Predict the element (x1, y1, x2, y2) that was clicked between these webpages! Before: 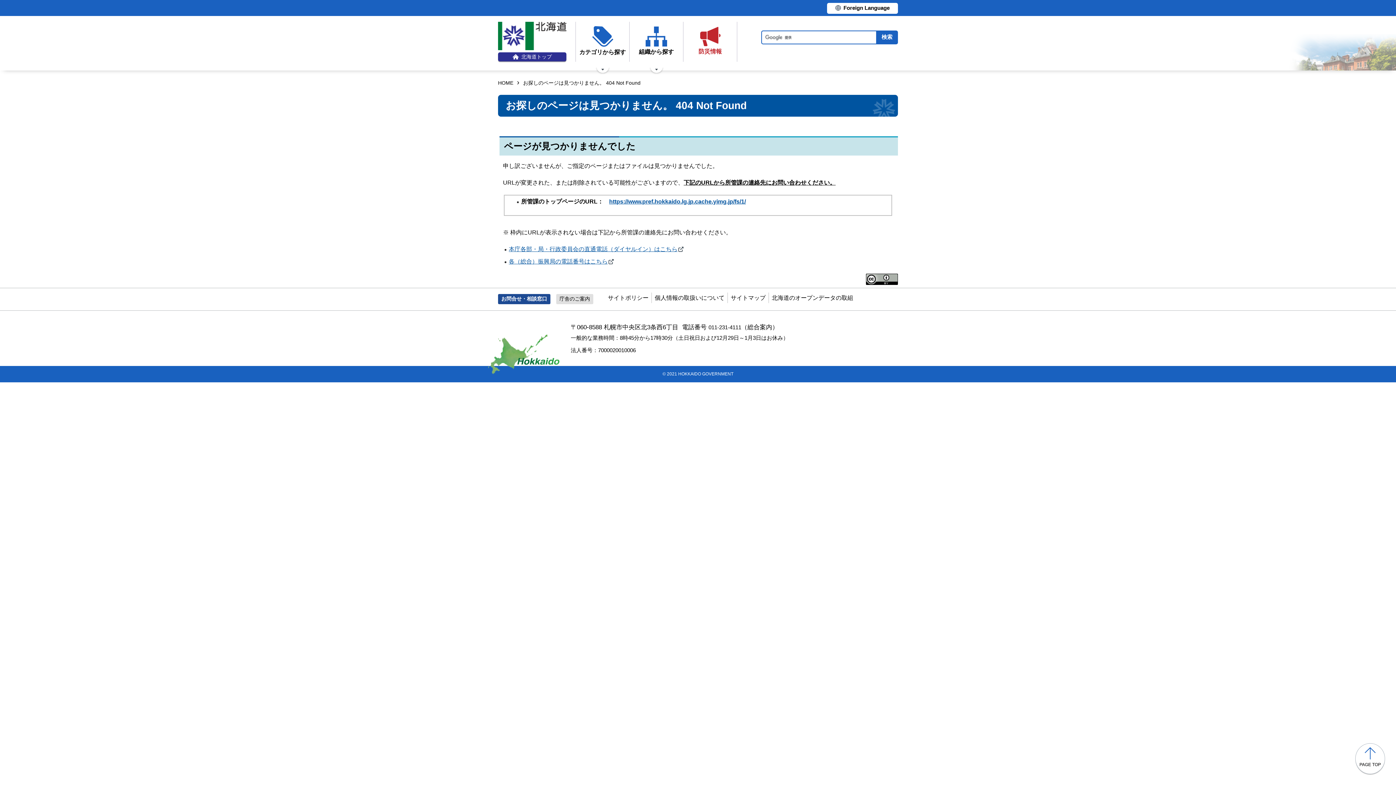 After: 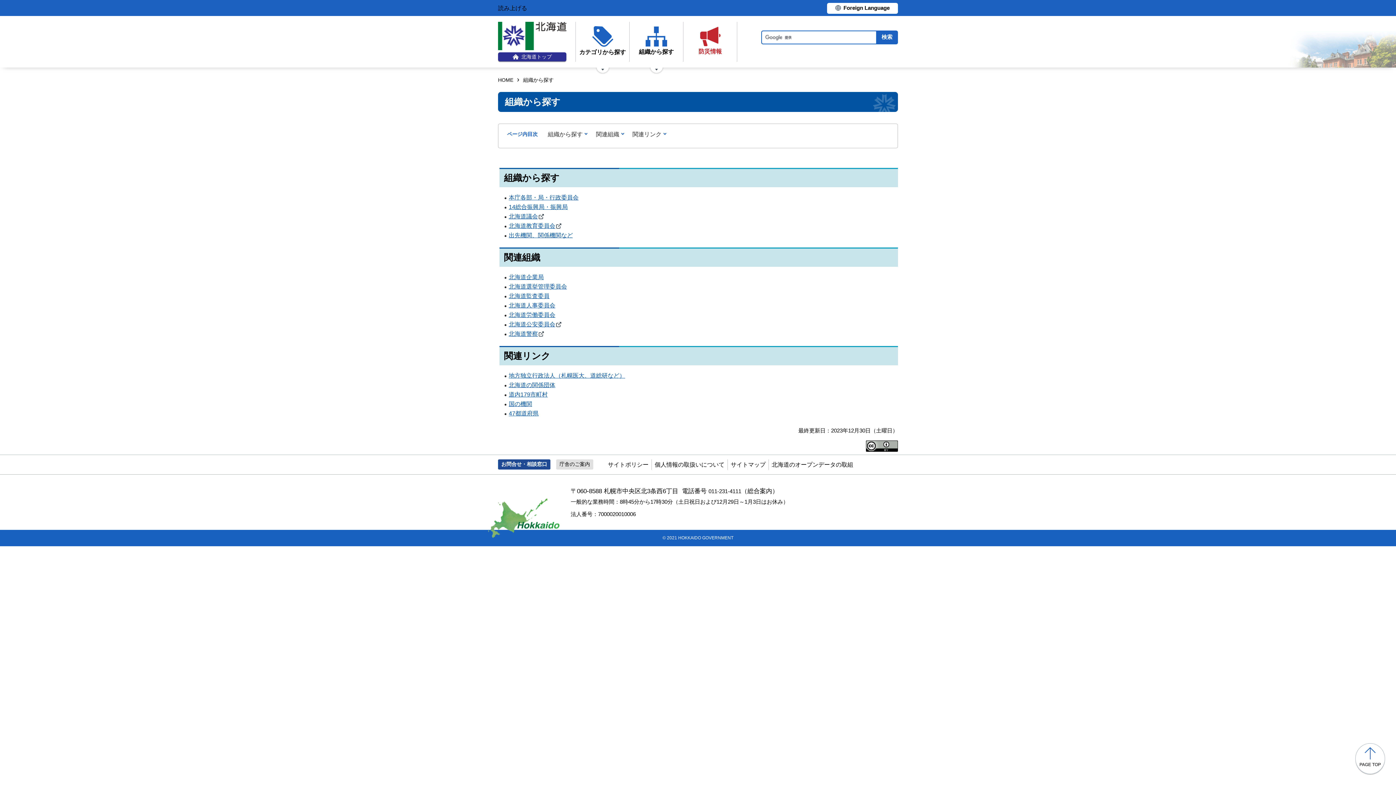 Action: bbox: (630, 21, 682, 61) label: 組織から探す